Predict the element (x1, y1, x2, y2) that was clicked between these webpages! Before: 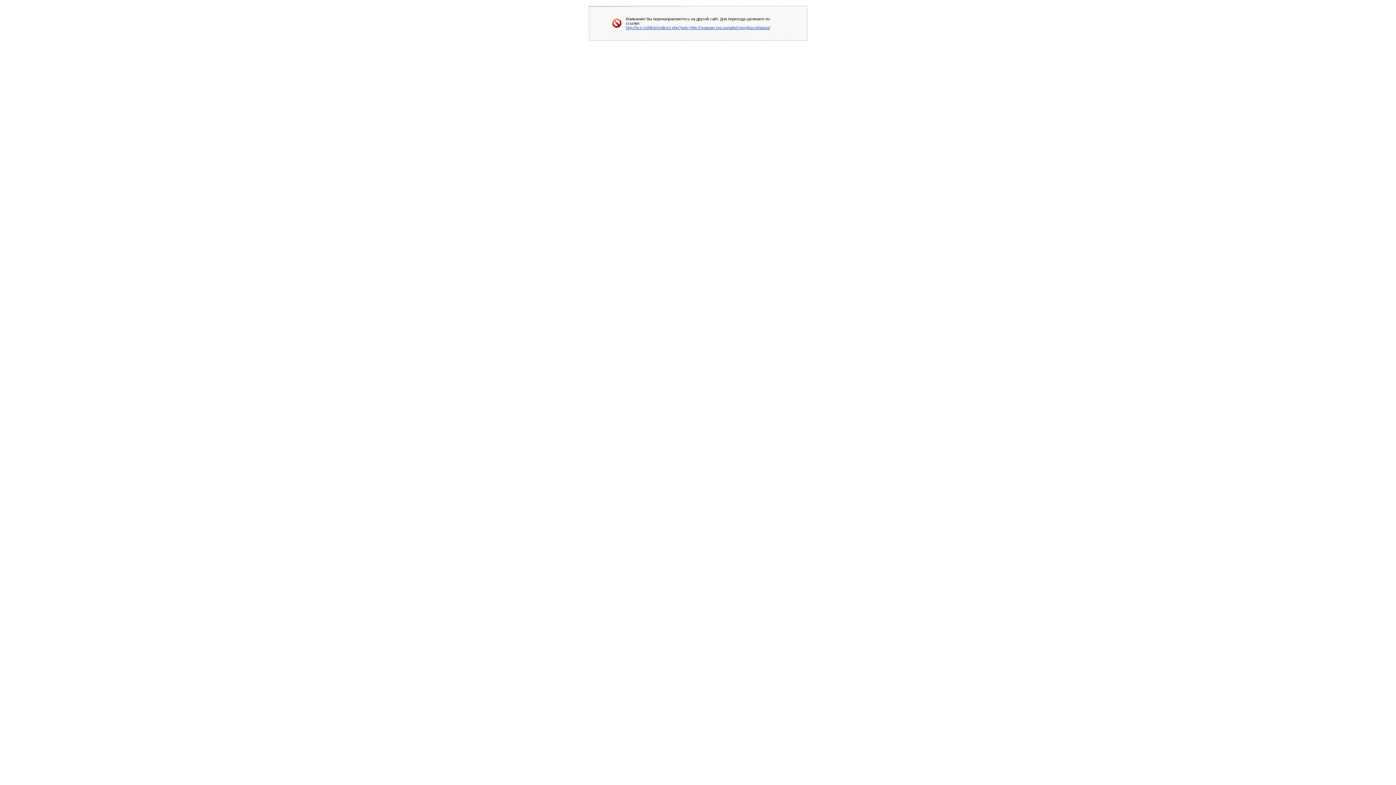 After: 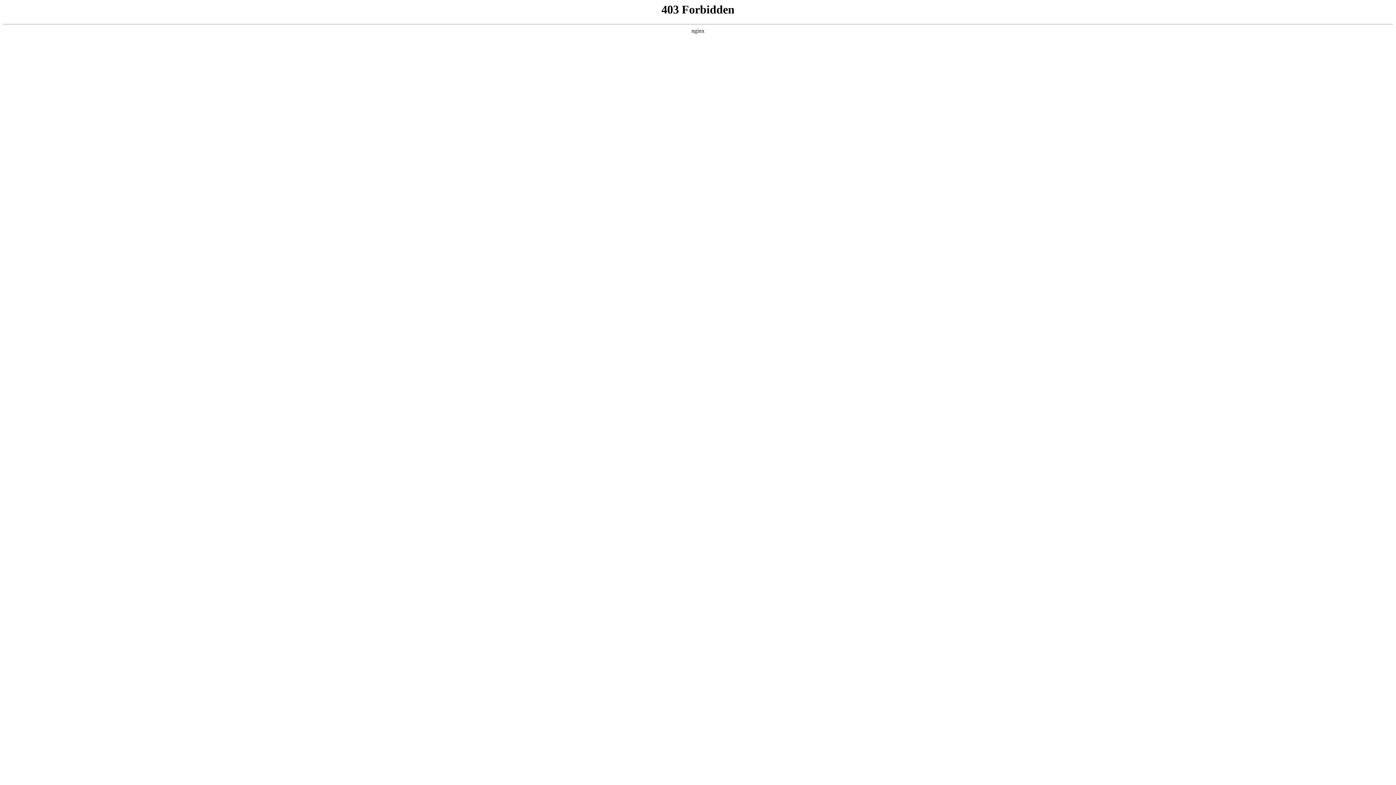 Action: bbox: (626, 25, 770, 29) label: http://hce.ru/bitrix/redirect.php?goto=http://знакомства.онлайн/город/касабланка/